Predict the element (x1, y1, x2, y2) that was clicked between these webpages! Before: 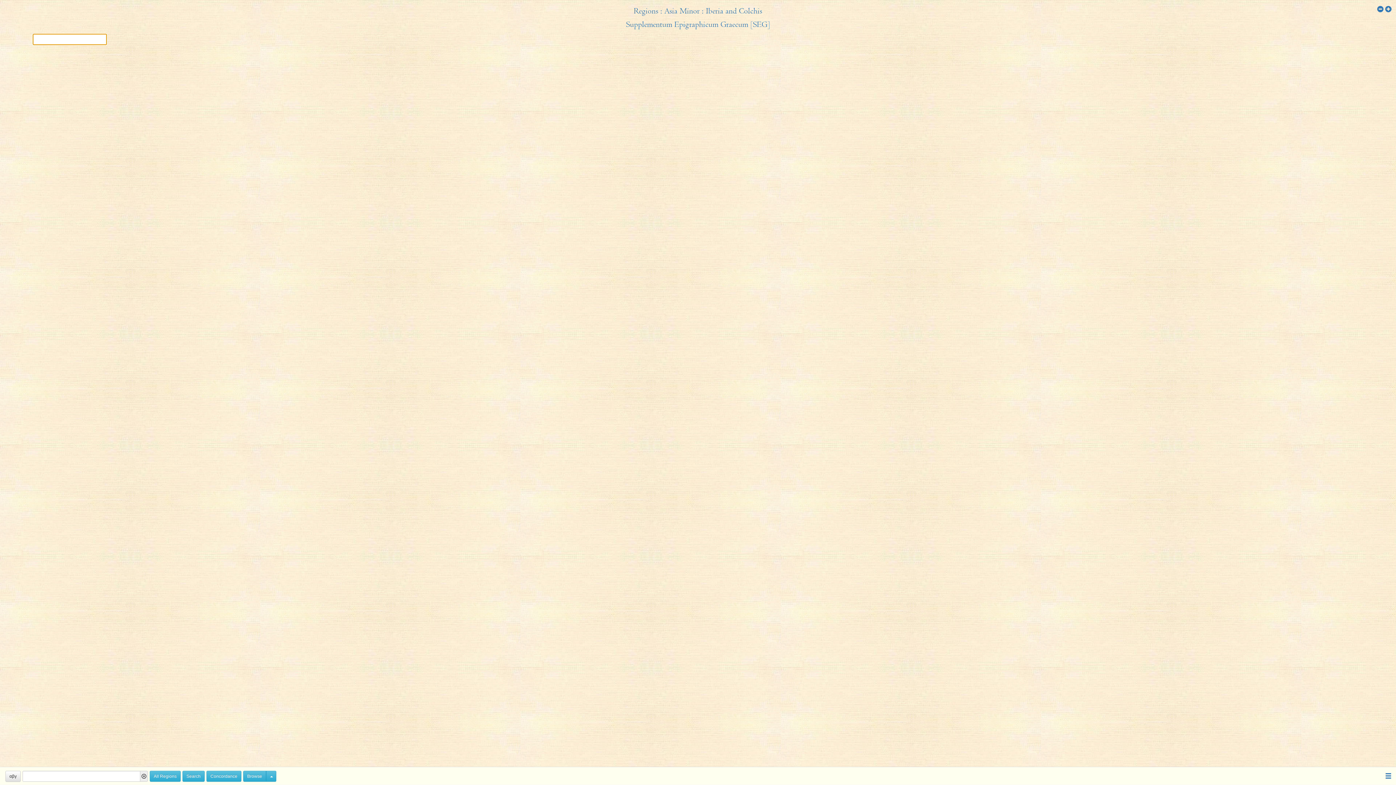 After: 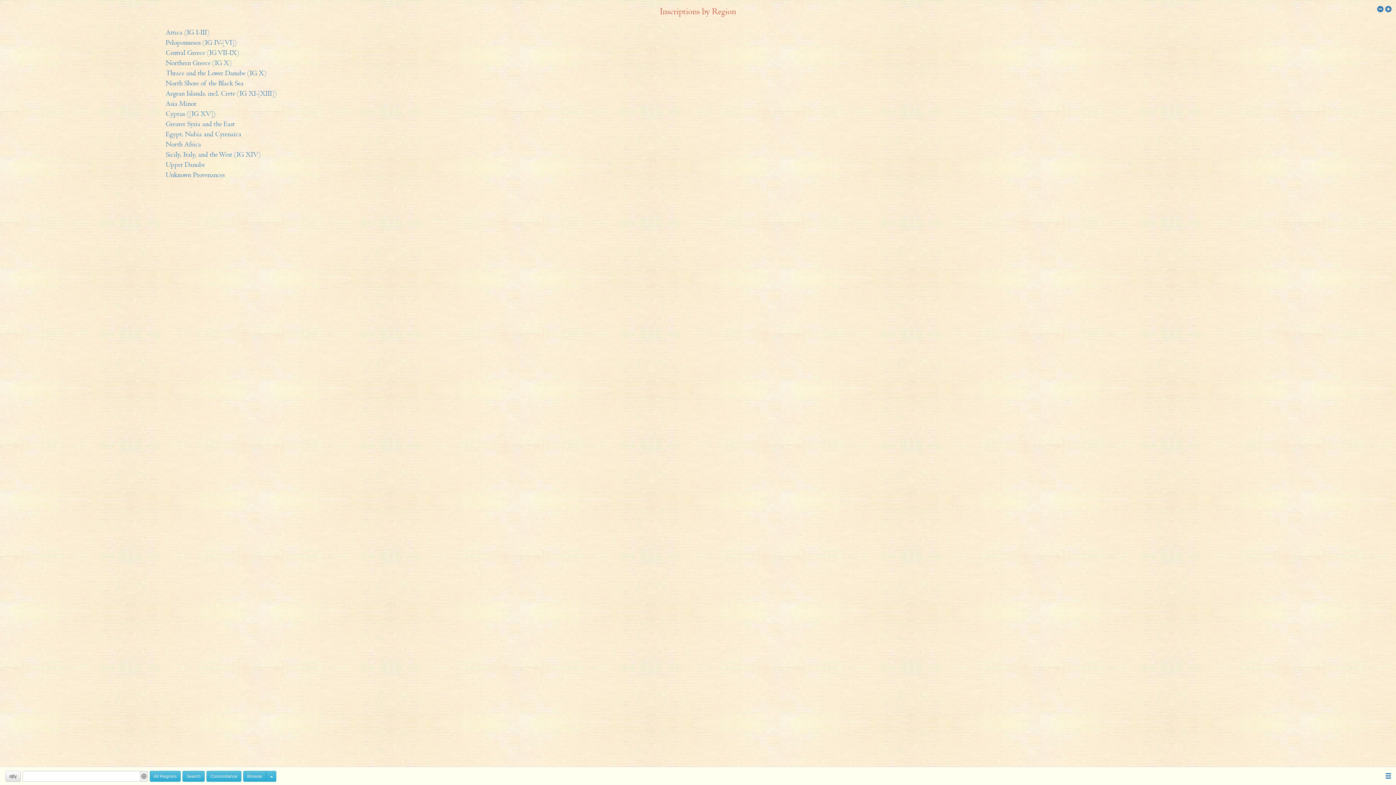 Action: label: Regions bbox: (634, 7, 658, 15)